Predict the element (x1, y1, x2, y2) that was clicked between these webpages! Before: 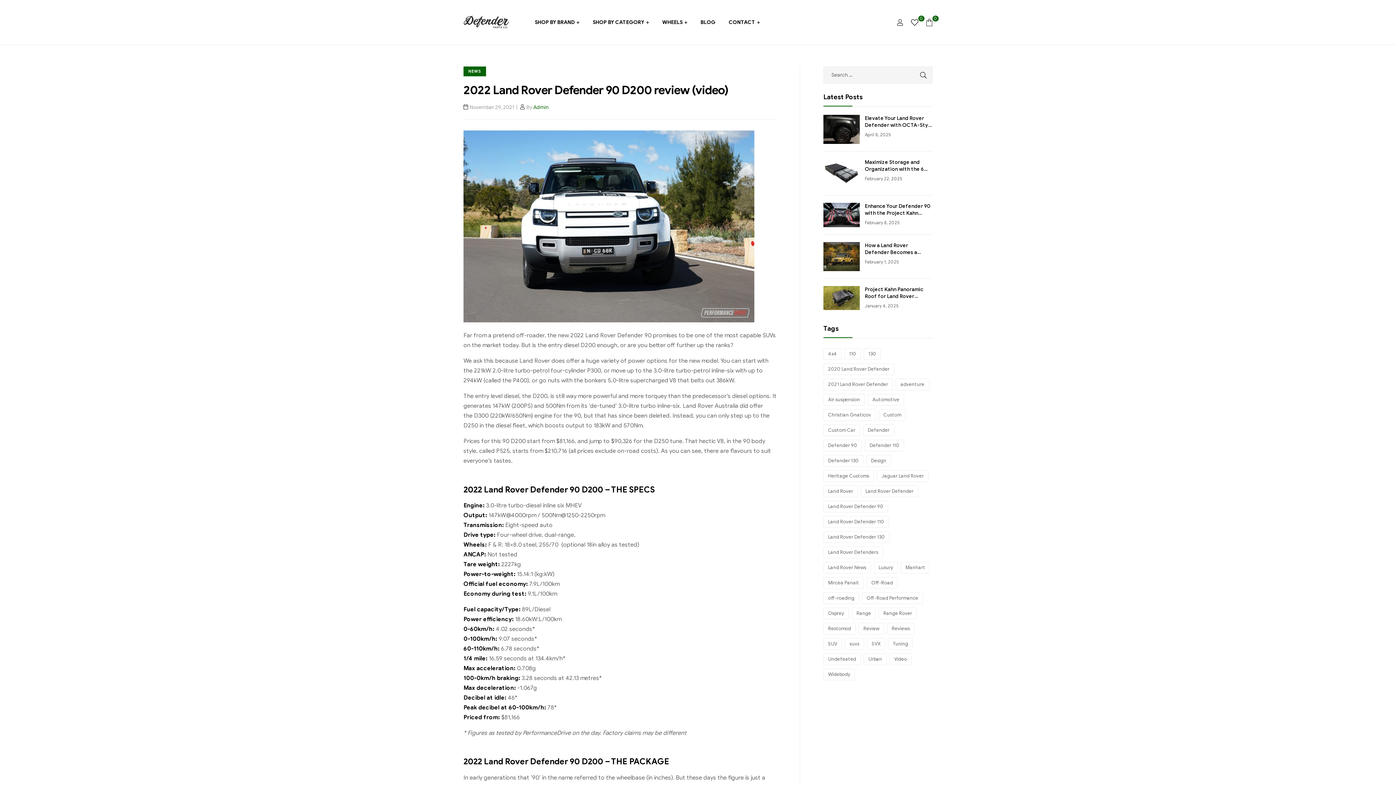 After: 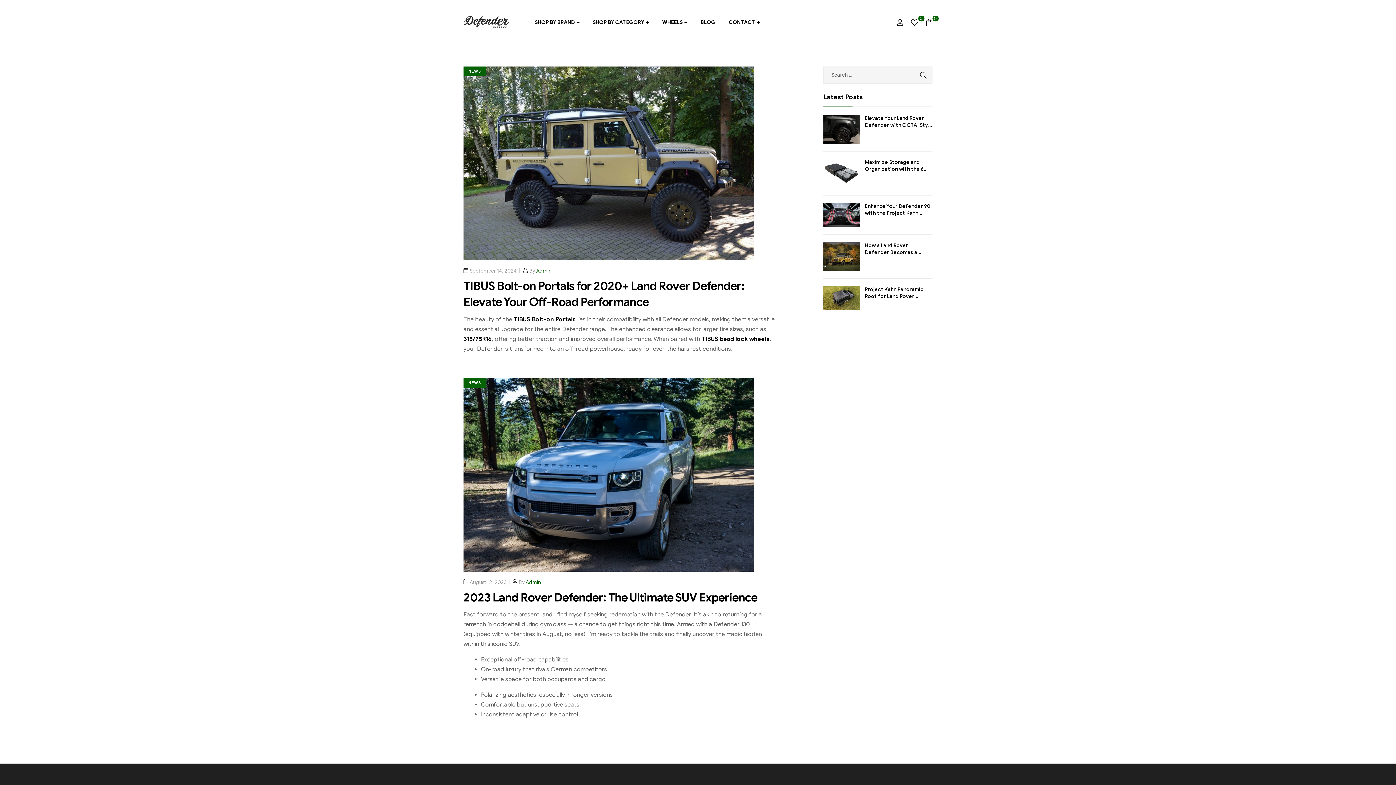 Action: bbox: (862, 592, 923, 604) label: Off-Road Performance (2 items)